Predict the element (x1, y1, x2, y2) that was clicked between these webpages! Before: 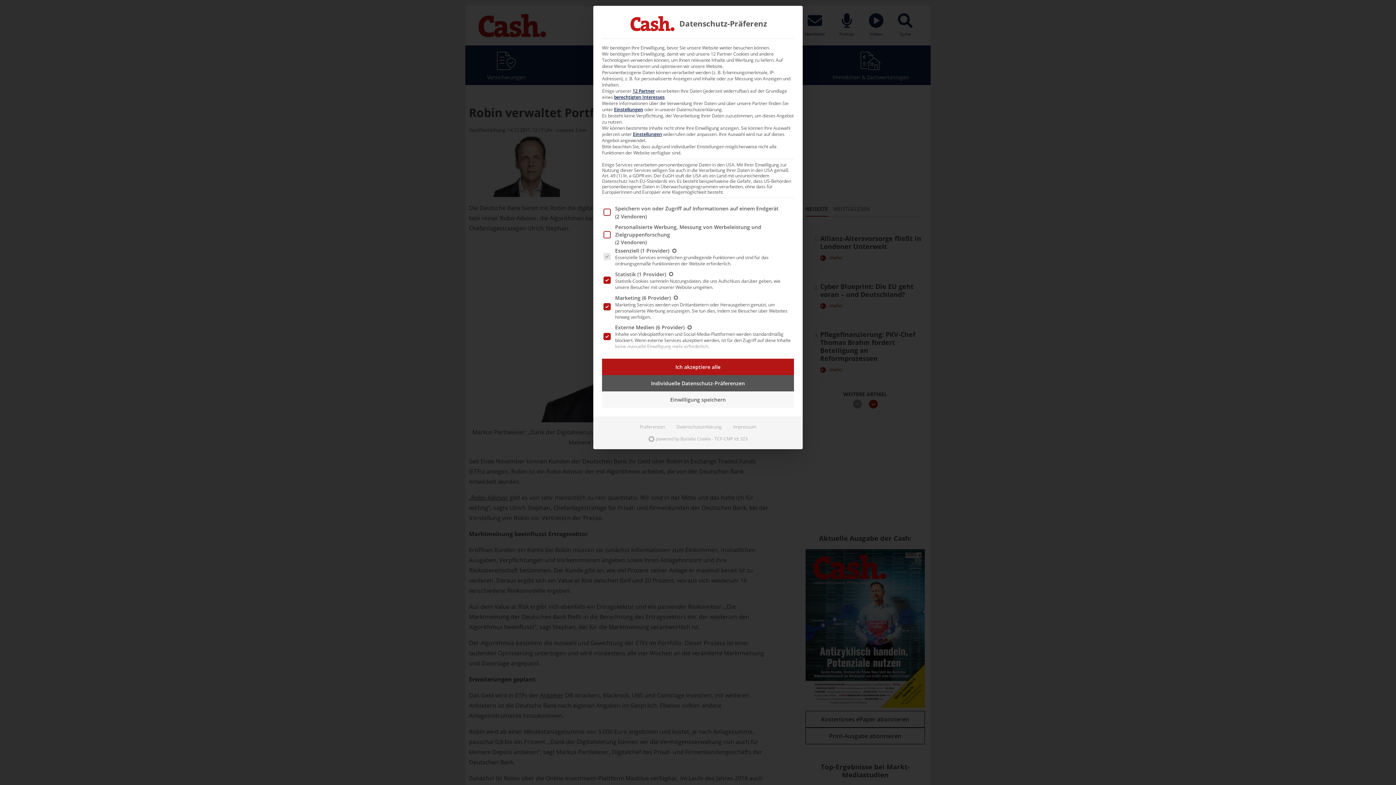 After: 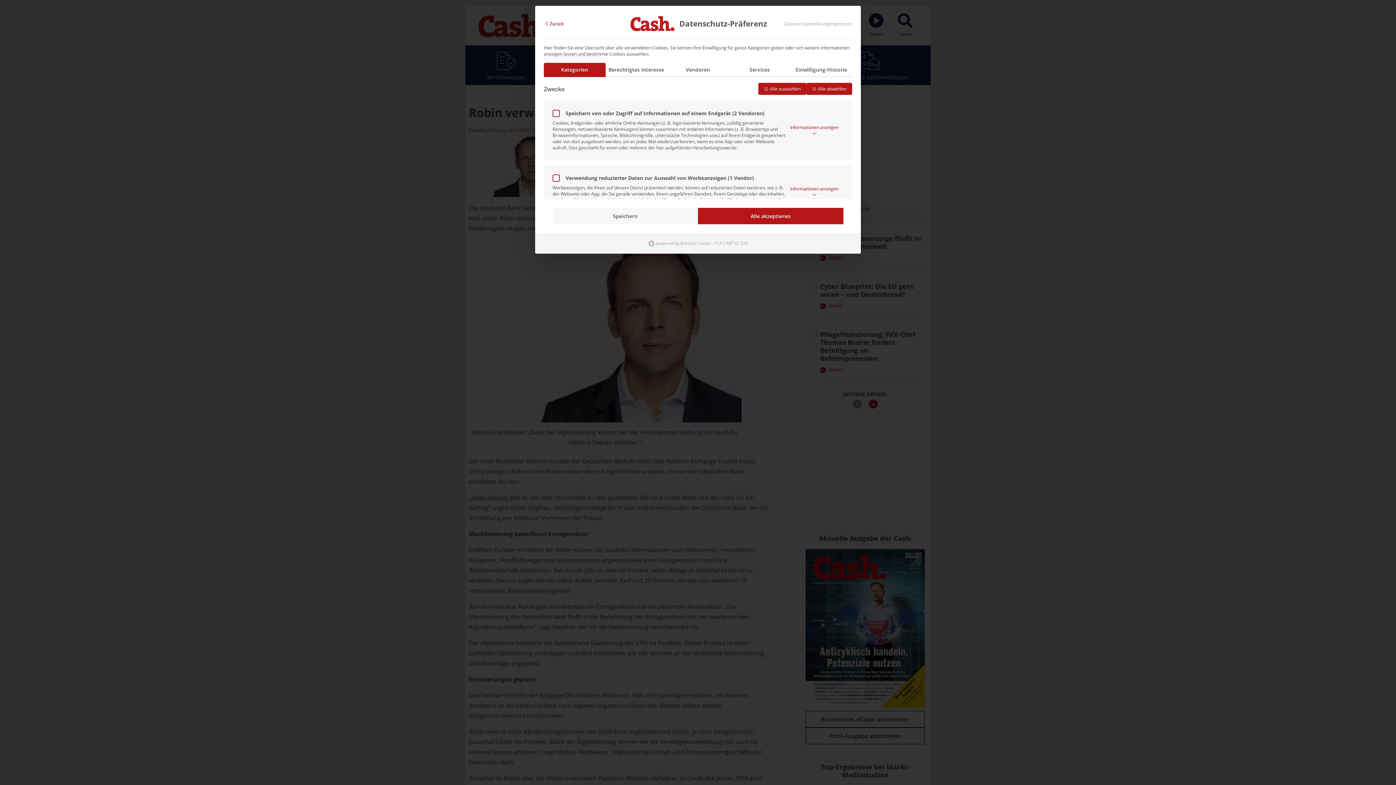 Action: label: Präferenzen bbox: (634, 421, 670, 433)